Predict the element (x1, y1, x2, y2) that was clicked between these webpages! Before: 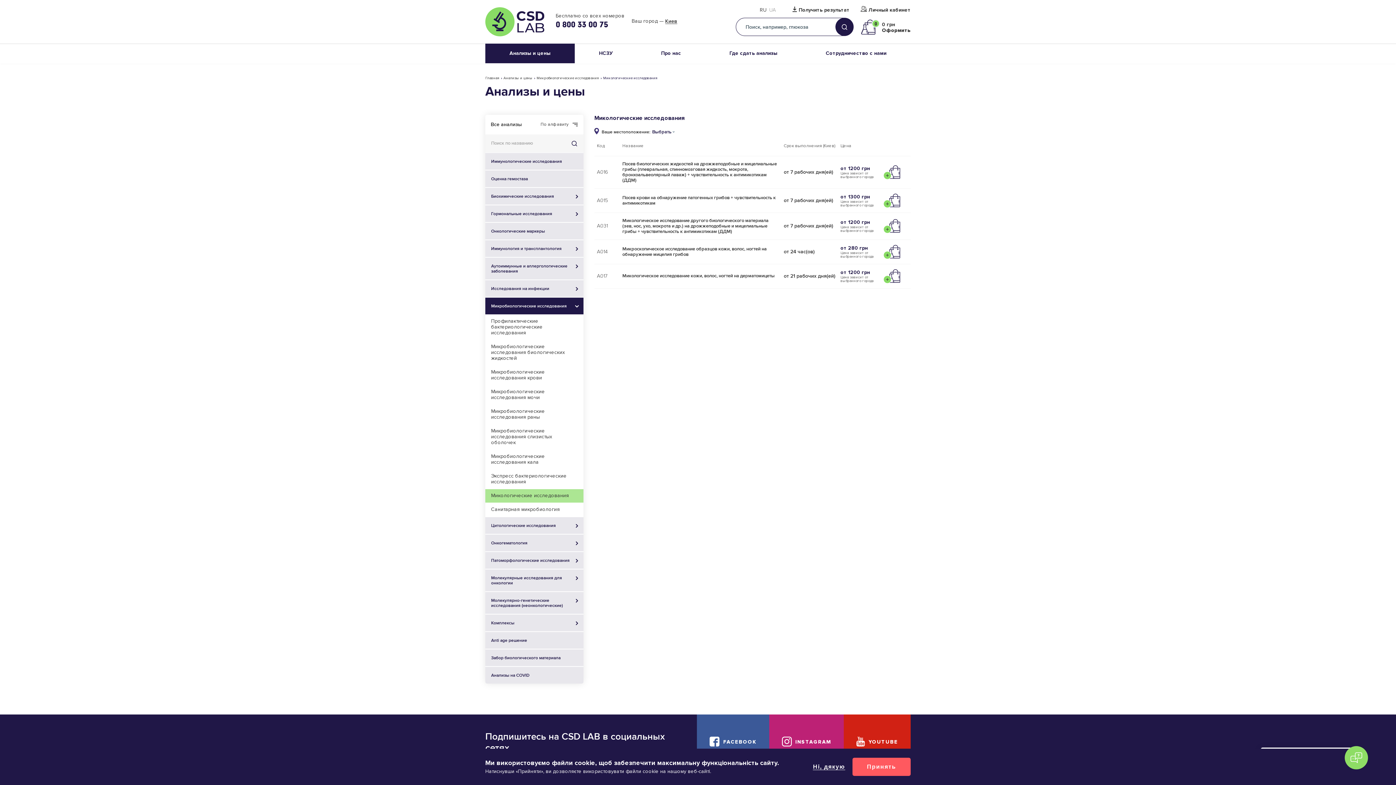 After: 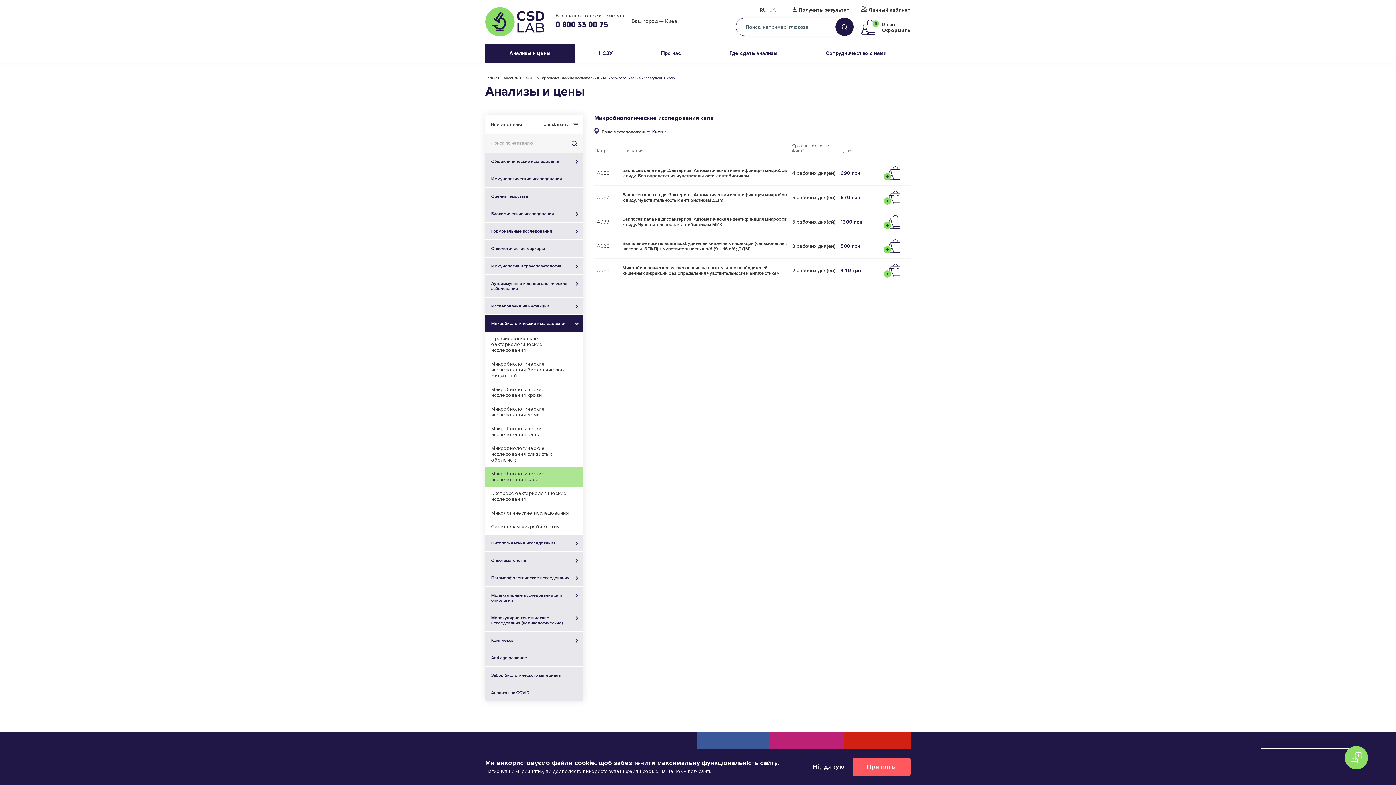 Action: label: Микробиологические исследования кала bbox: (485, 450, 583, 469)